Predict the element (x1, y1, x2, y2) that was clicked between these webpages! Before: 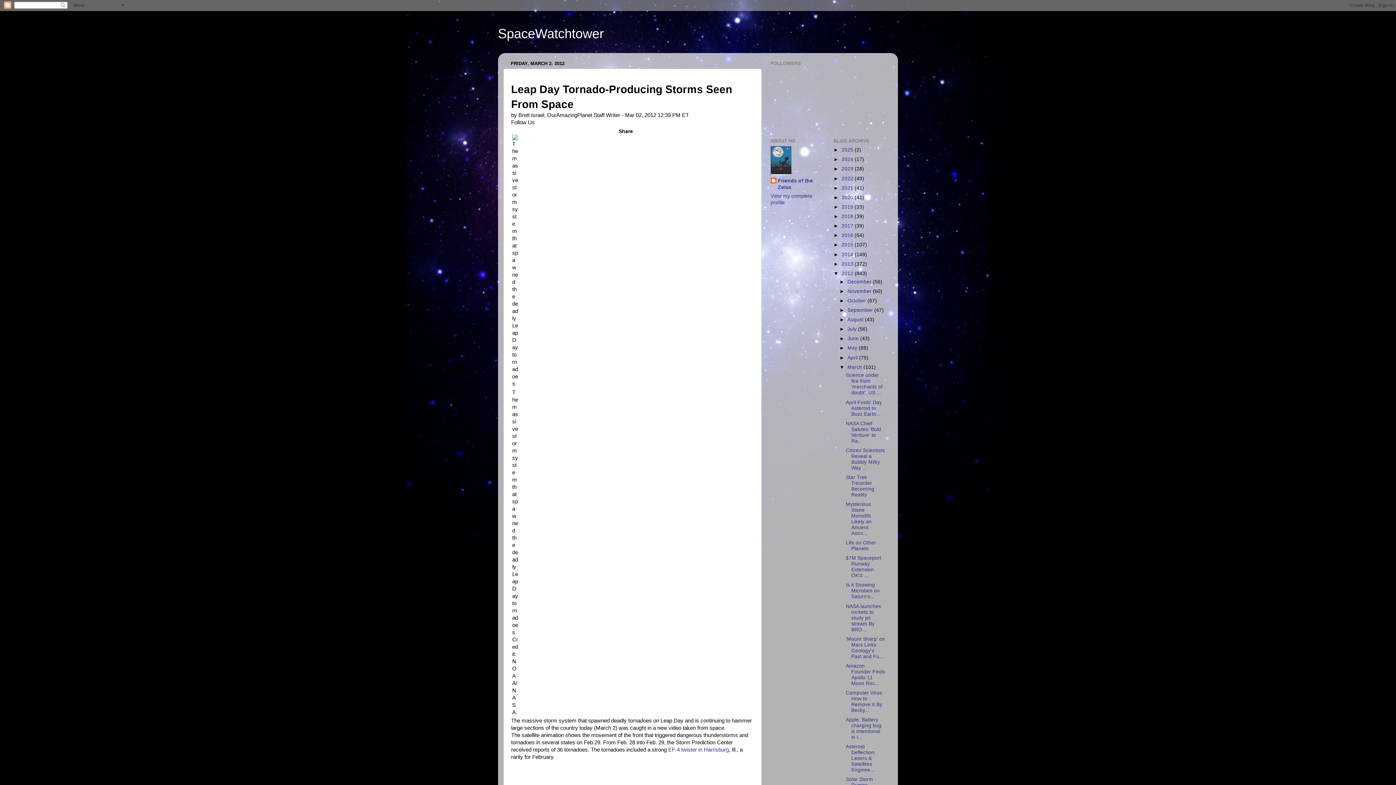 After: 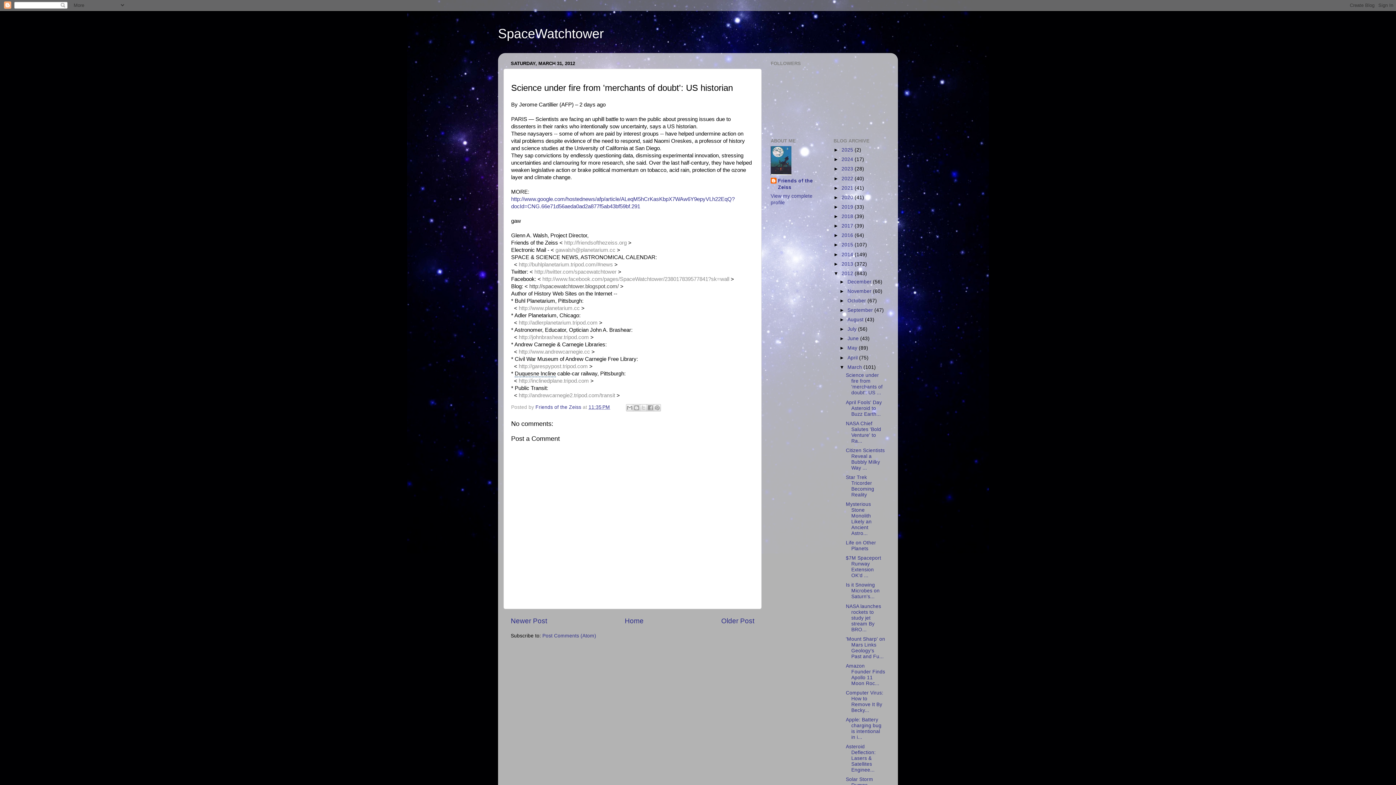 Action: bbox: (846, 372, 882, 395) label: Science under fire from 'merchants of doubt': US ...